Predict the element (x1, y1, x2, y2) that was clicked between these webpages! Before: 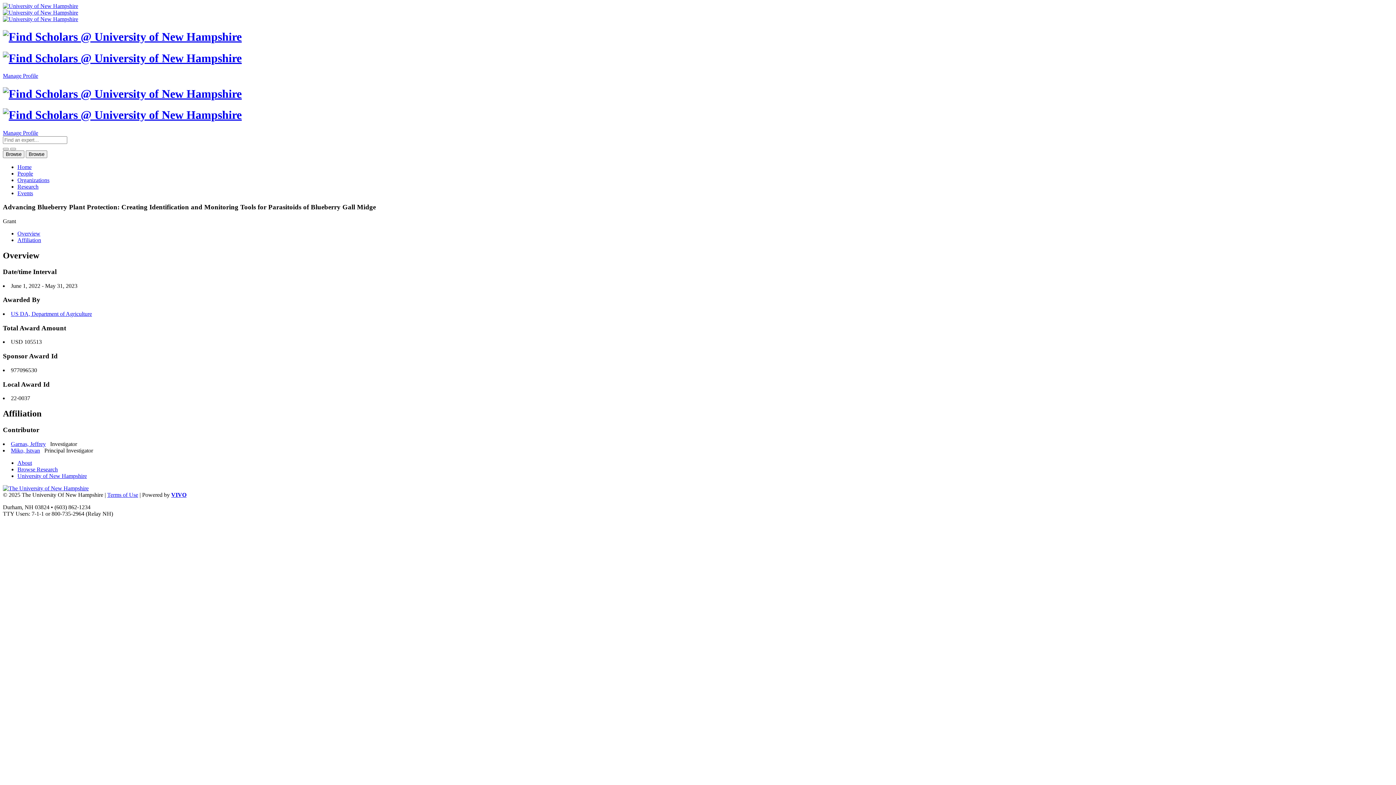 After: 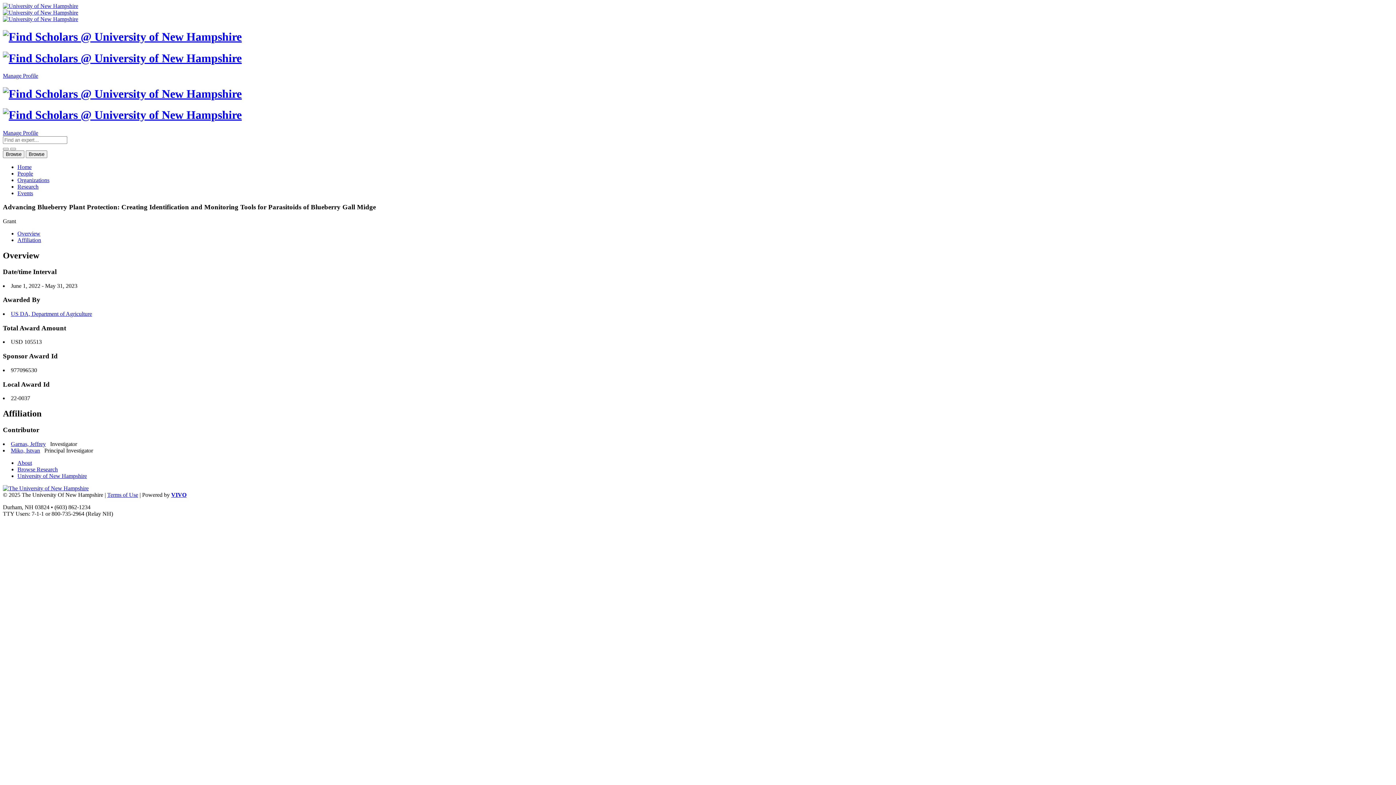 Action: label: Manage Profile bbox: (2, 129, 38, 135)